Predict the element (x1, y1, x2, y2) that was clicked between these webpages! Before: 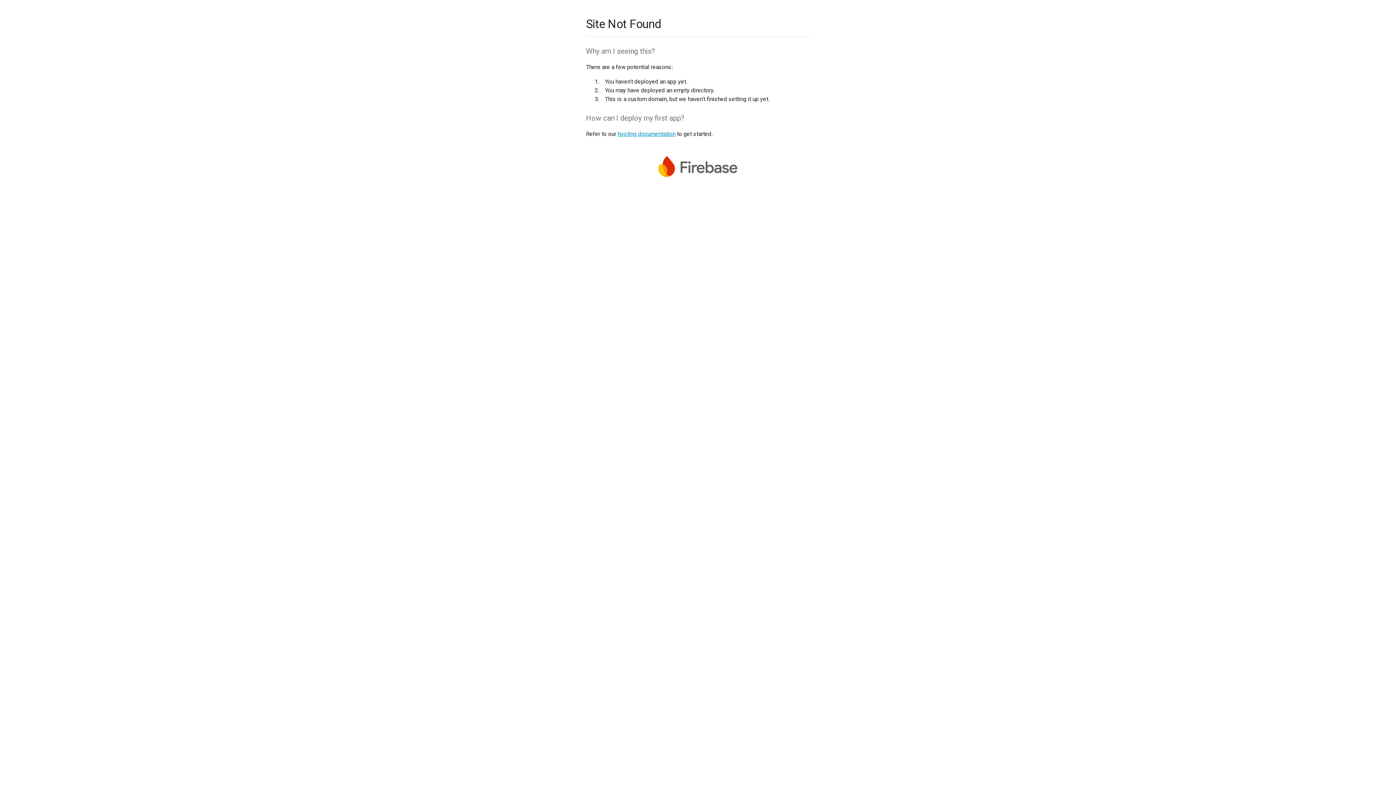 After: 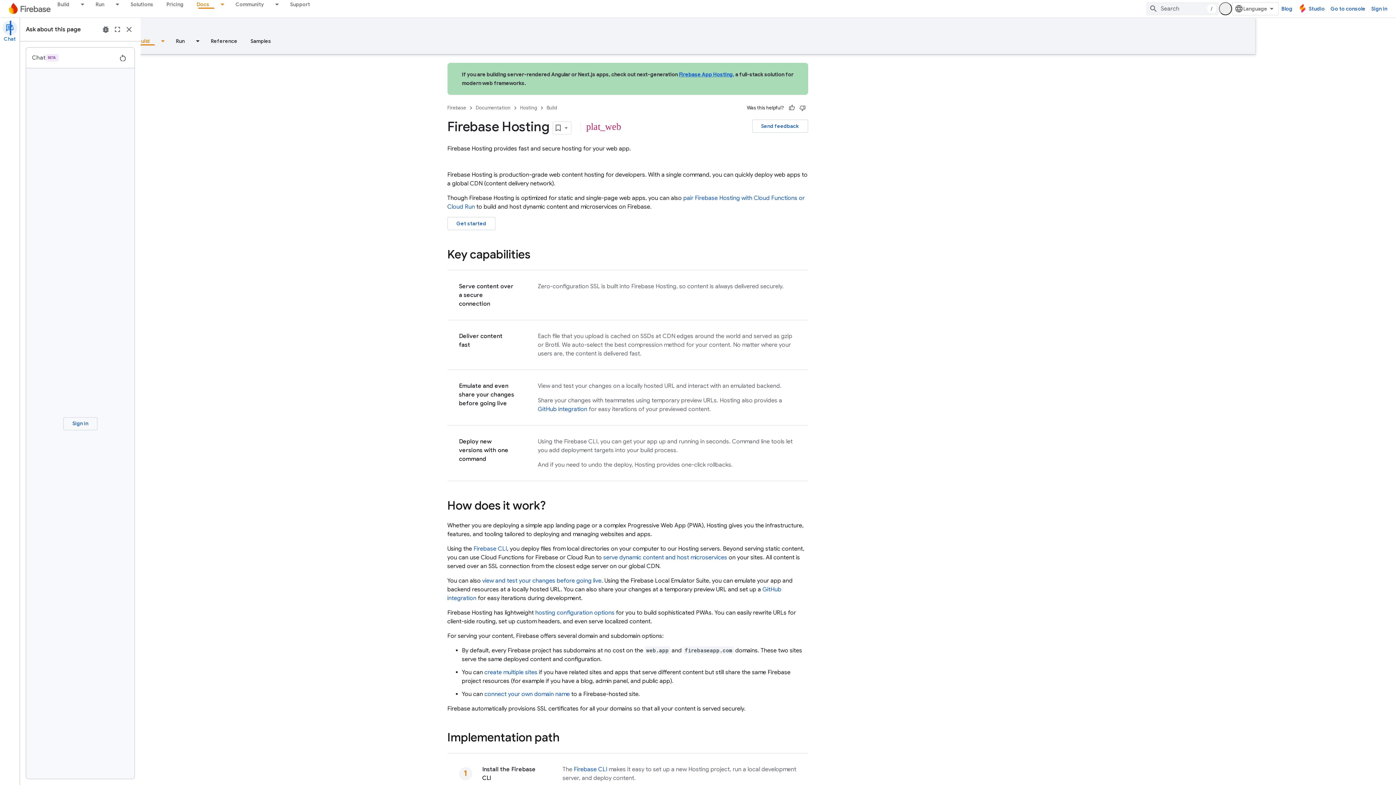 Action: bbox: (617, 130, 675, 137) label: hosting documentation